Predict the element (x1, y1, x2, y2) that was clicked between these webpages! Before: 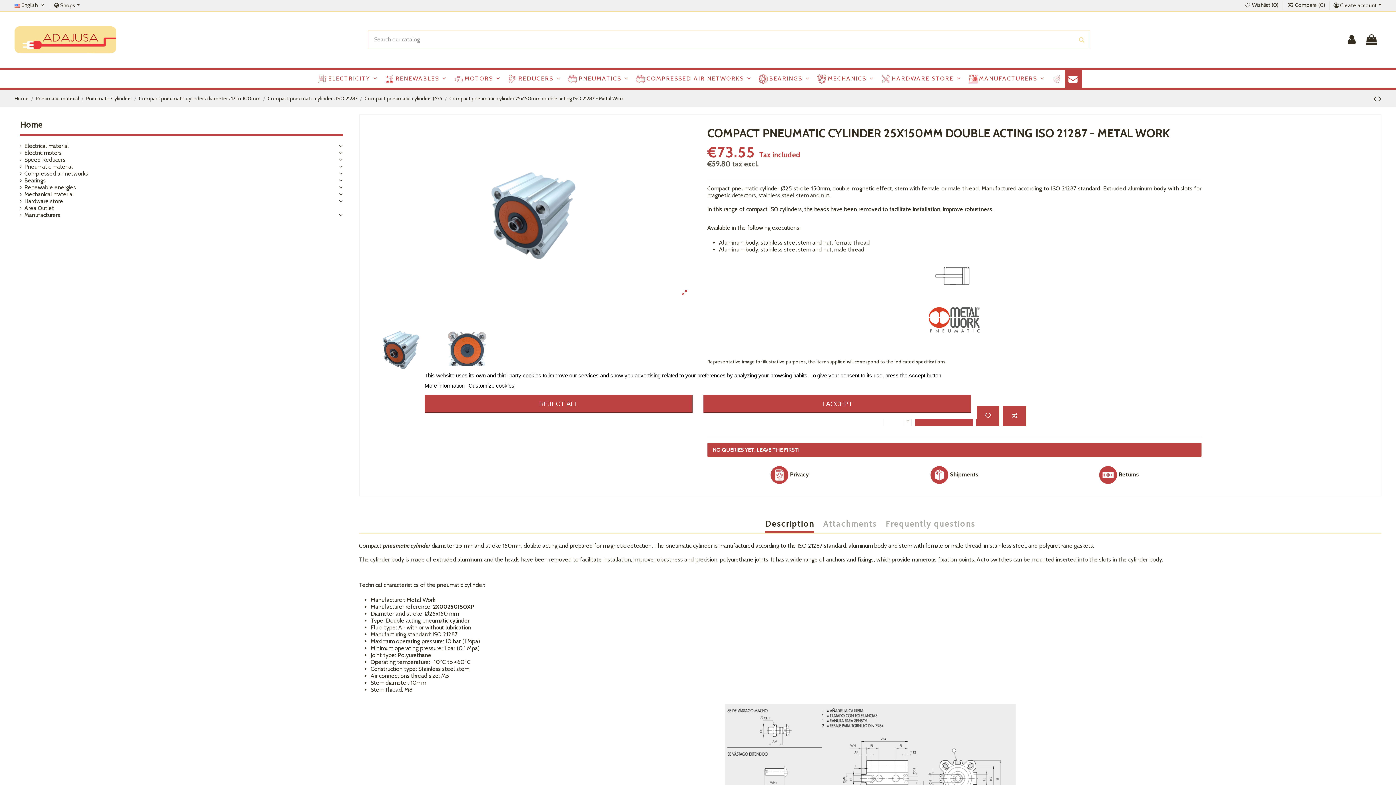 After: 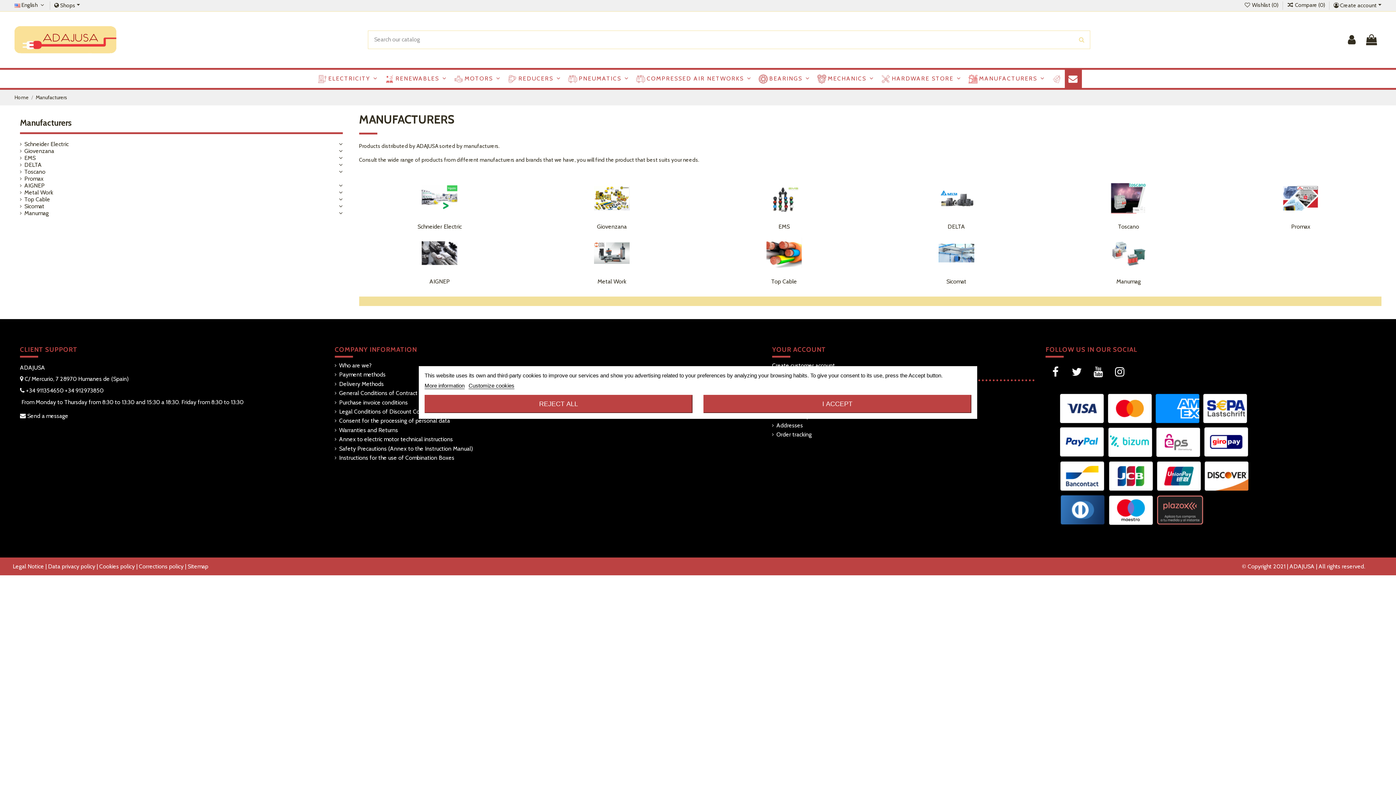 Action: label: MANUFACTURERS  bbox: (965, 69, 1048, 88)